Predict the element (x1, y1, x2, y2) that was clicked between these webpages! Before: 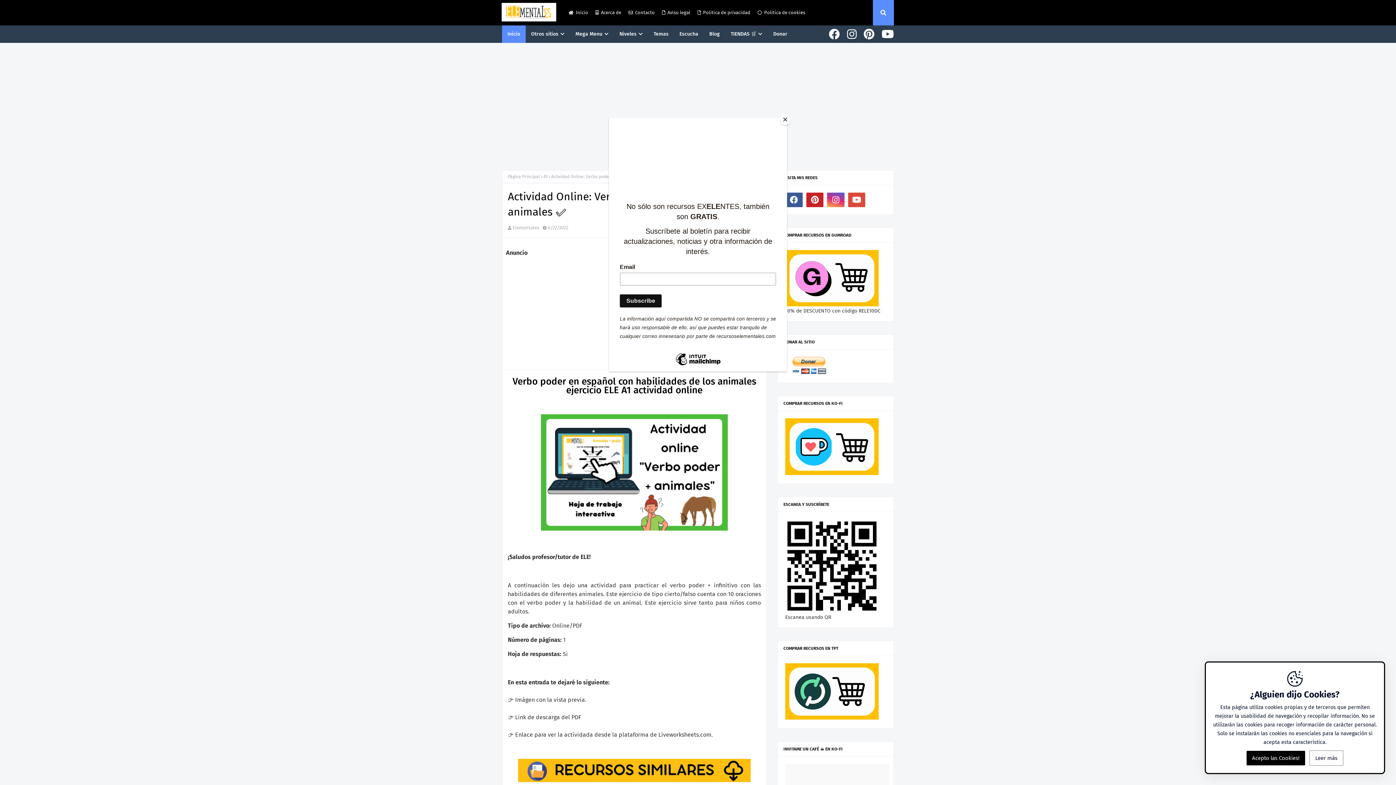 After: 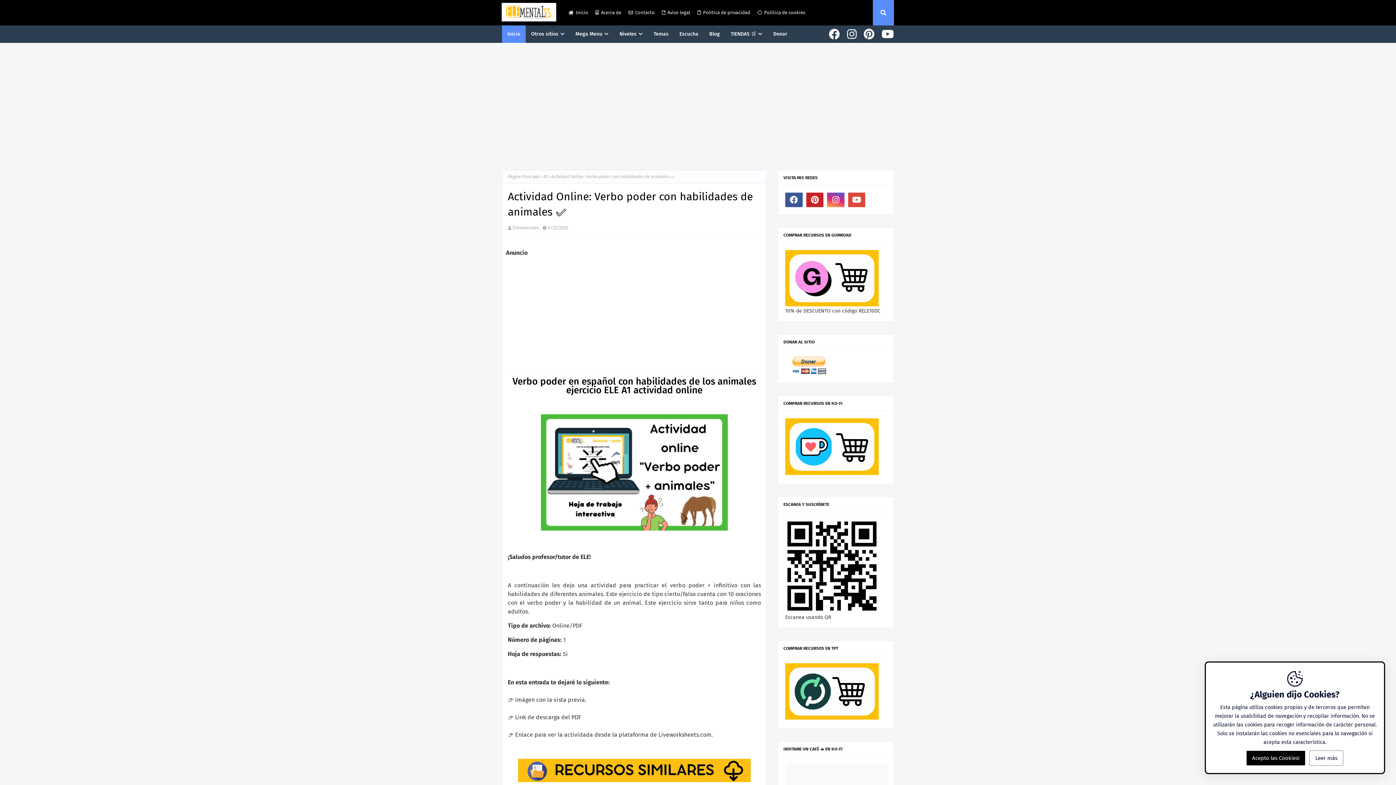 Action: bbox: (780, 114, 790, 125) label: Close